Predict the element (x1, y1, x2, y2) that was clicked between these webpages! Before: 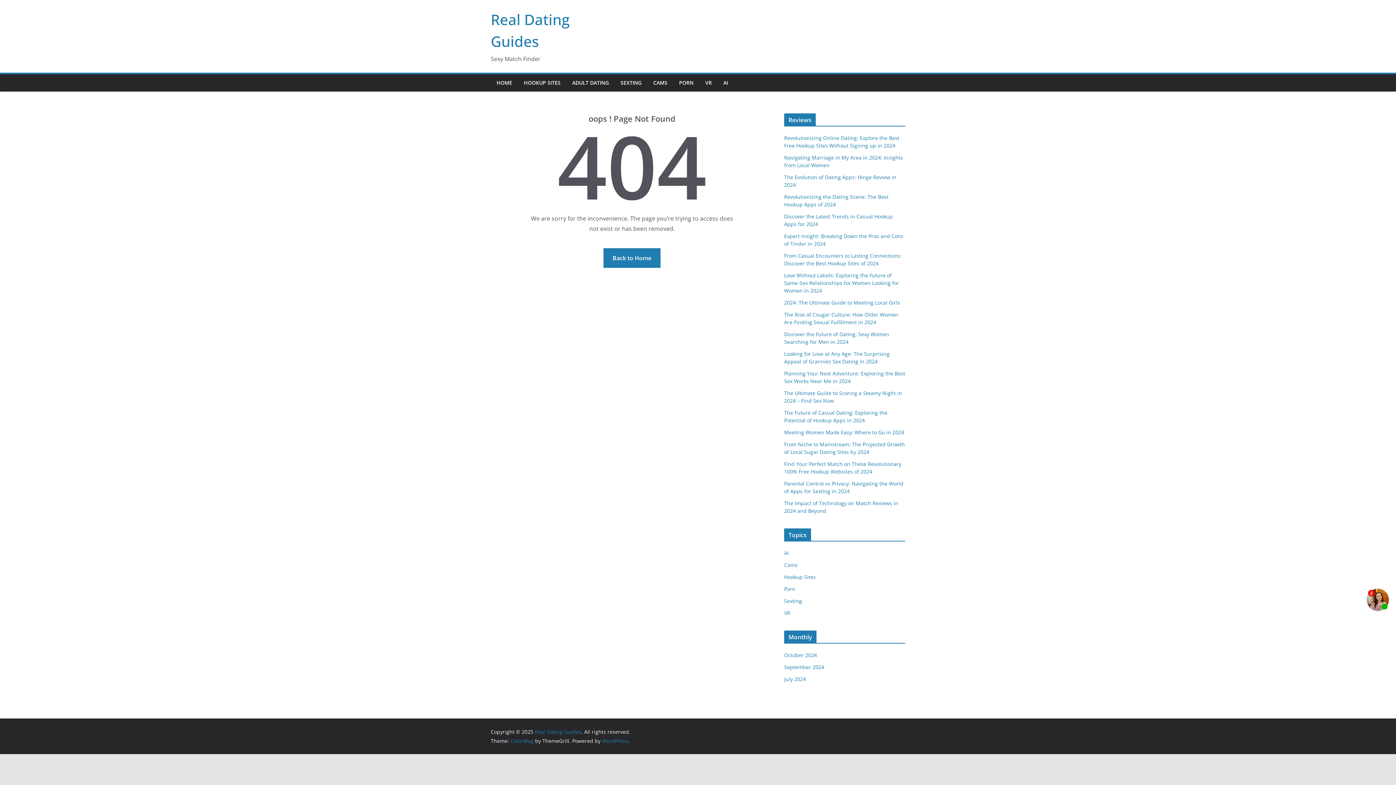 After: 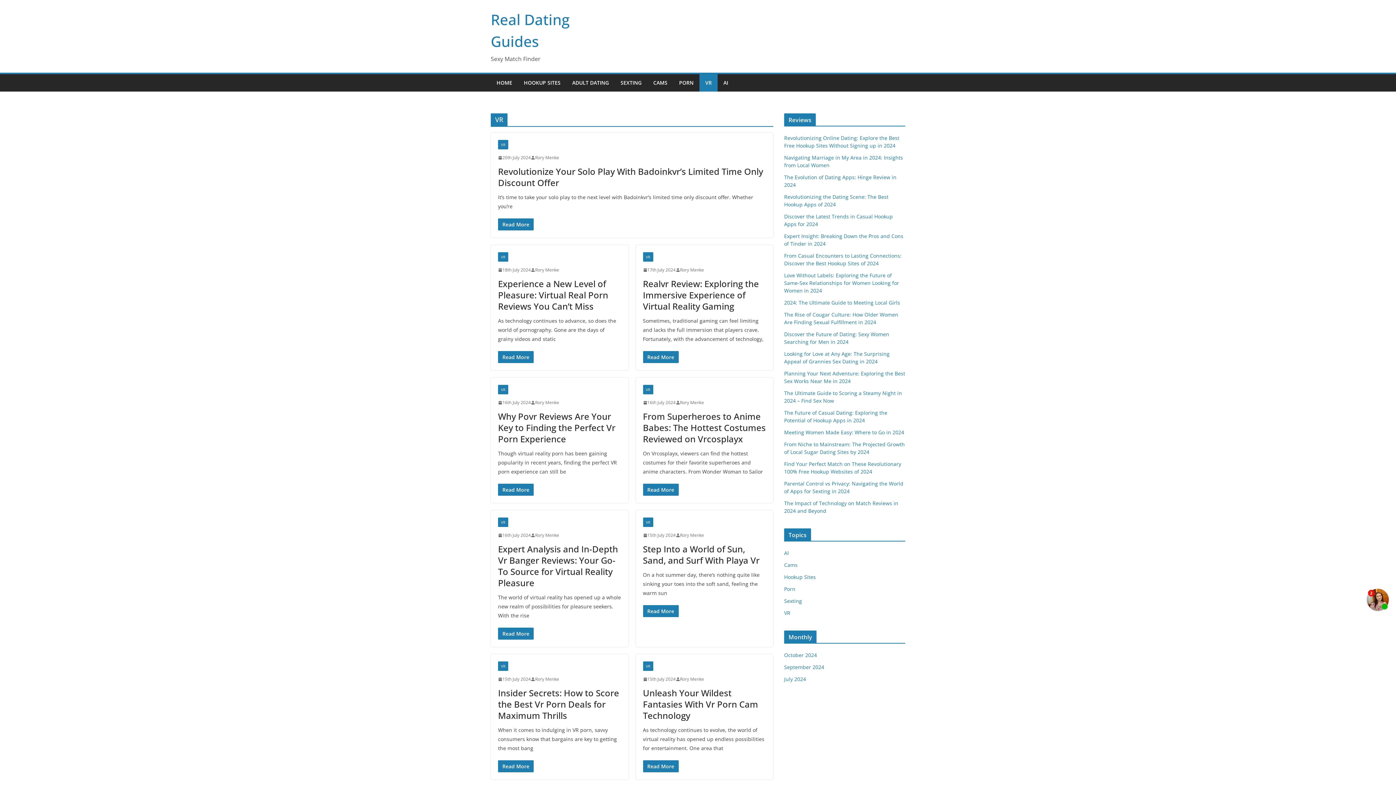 Action: label: VR bbox: (705, 77, 712, 88)